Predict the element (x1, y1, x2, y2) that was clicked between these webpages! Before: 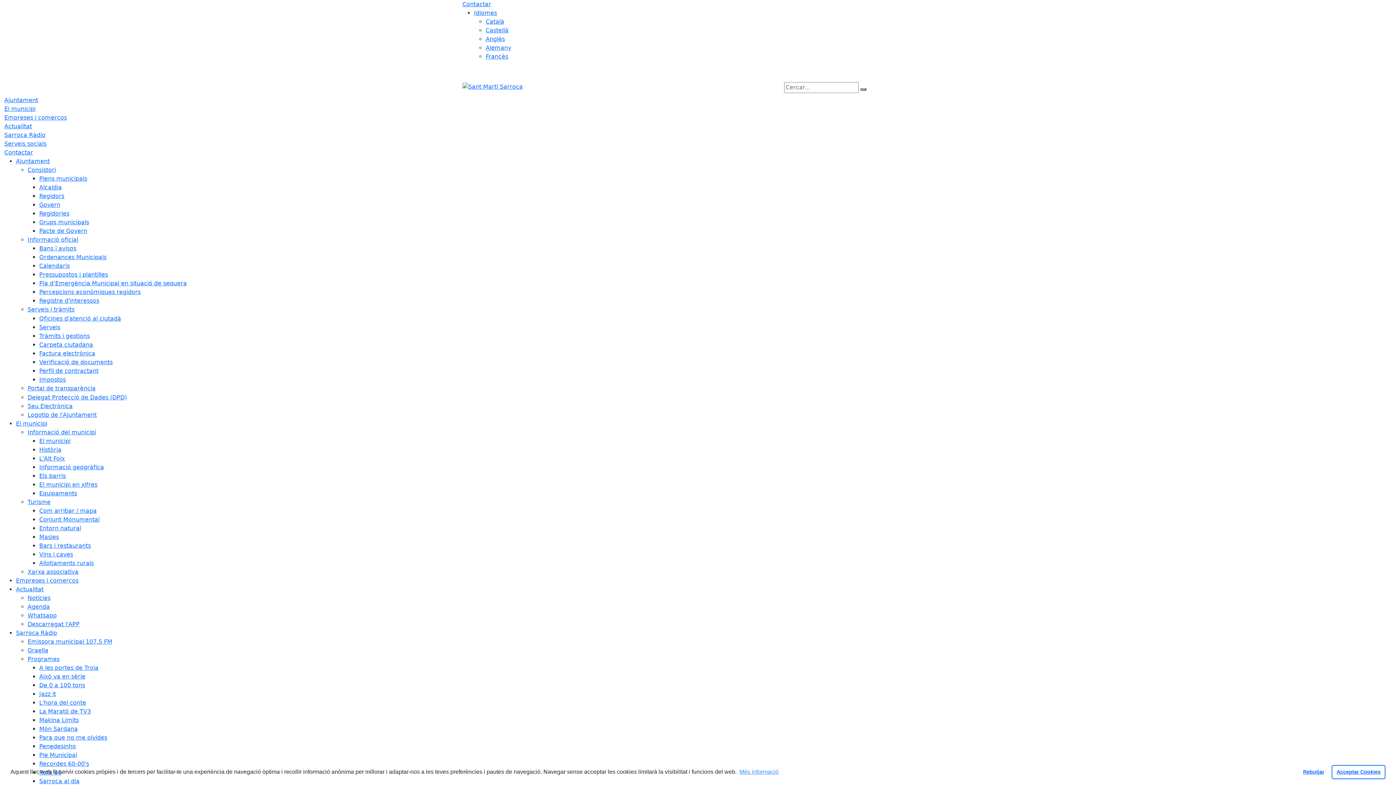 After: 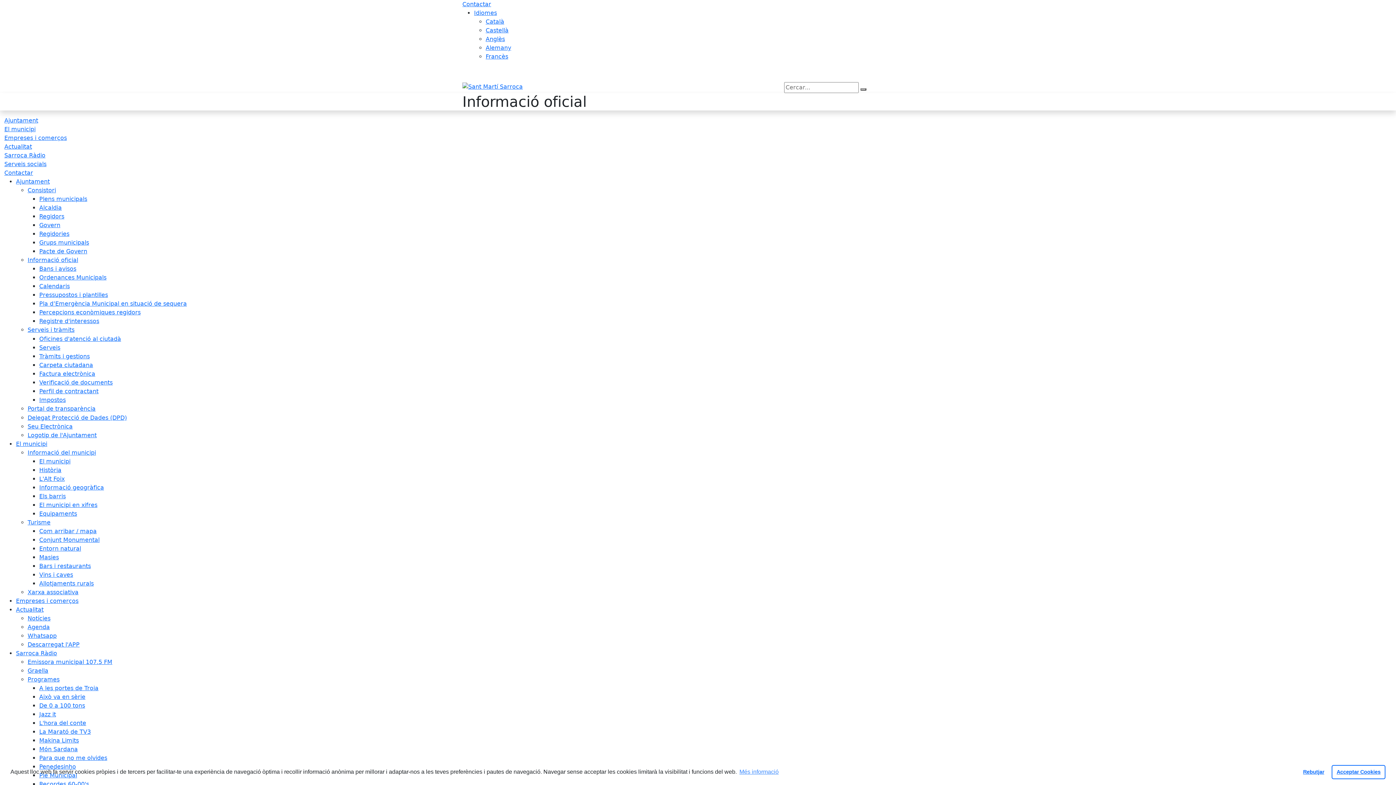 Action: bbox: (27, 236, 78, 243) label: Informació oficial